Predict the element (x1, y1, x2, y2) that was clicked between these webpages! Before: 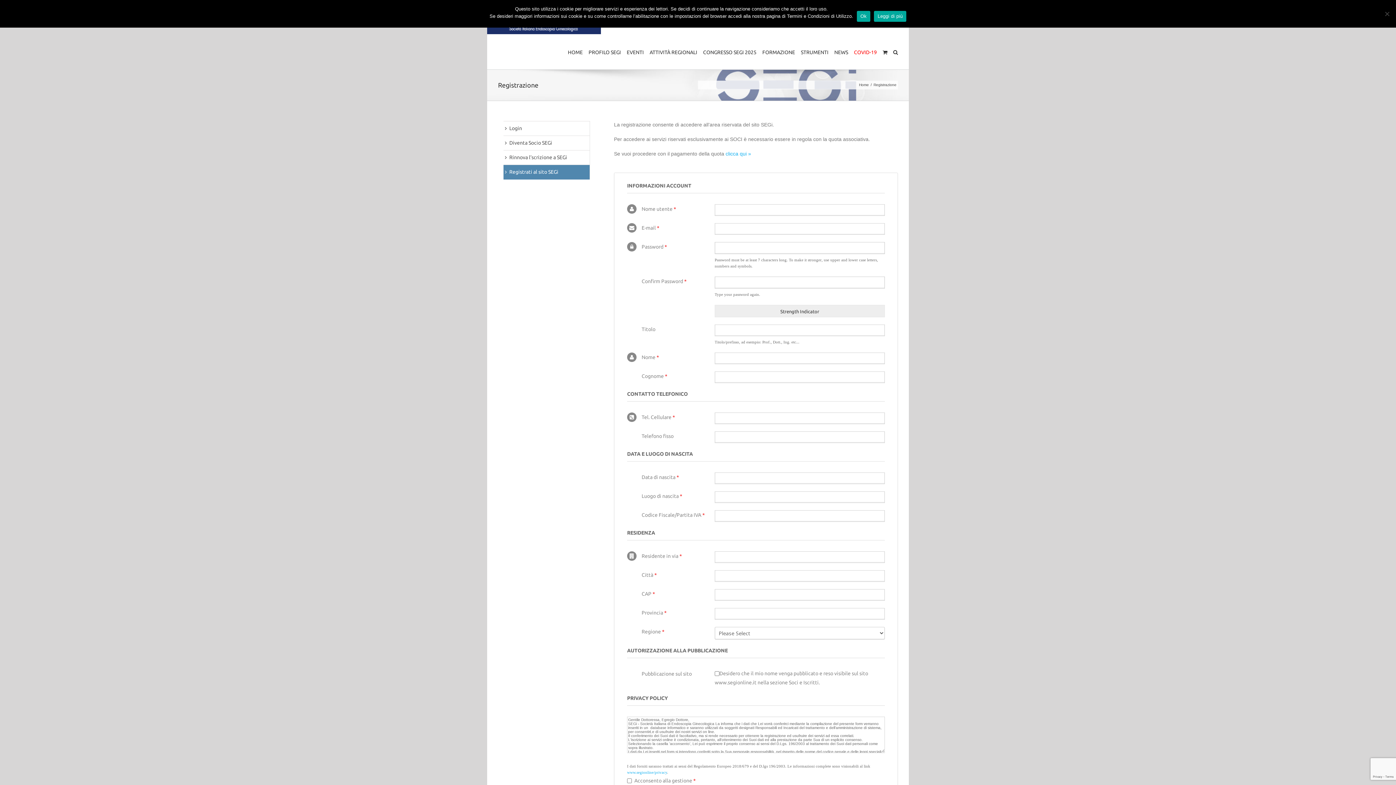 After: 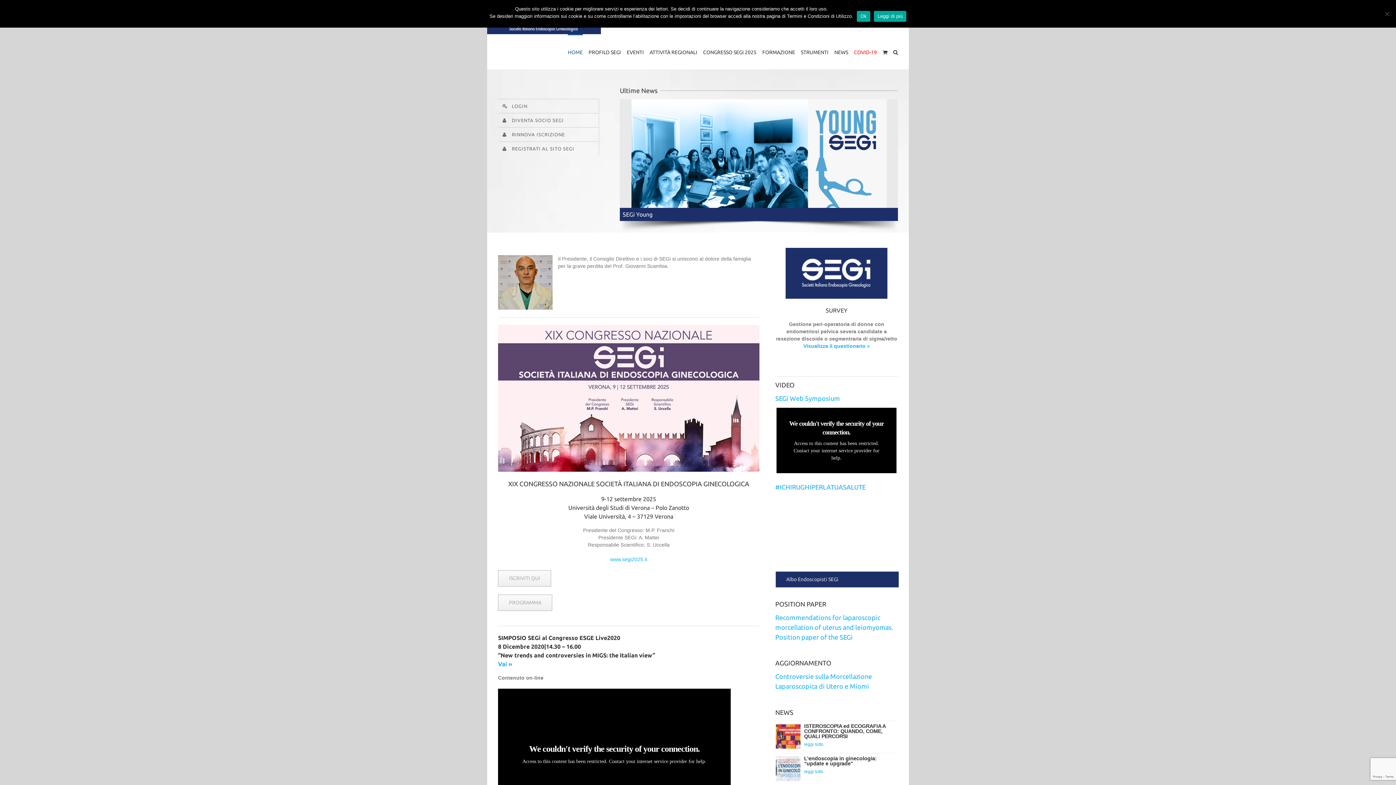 Action: bbox: (568, 34, 582, 69) label: HOME